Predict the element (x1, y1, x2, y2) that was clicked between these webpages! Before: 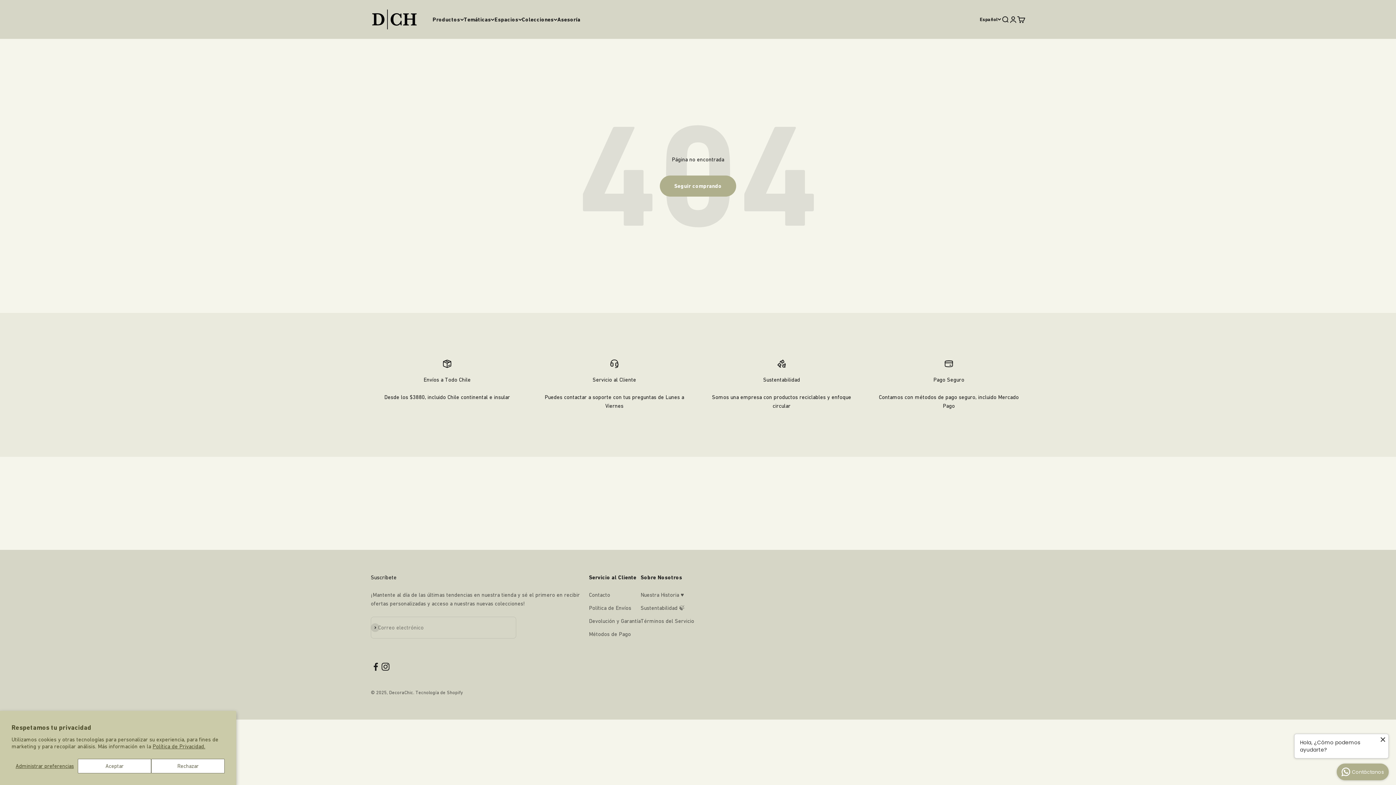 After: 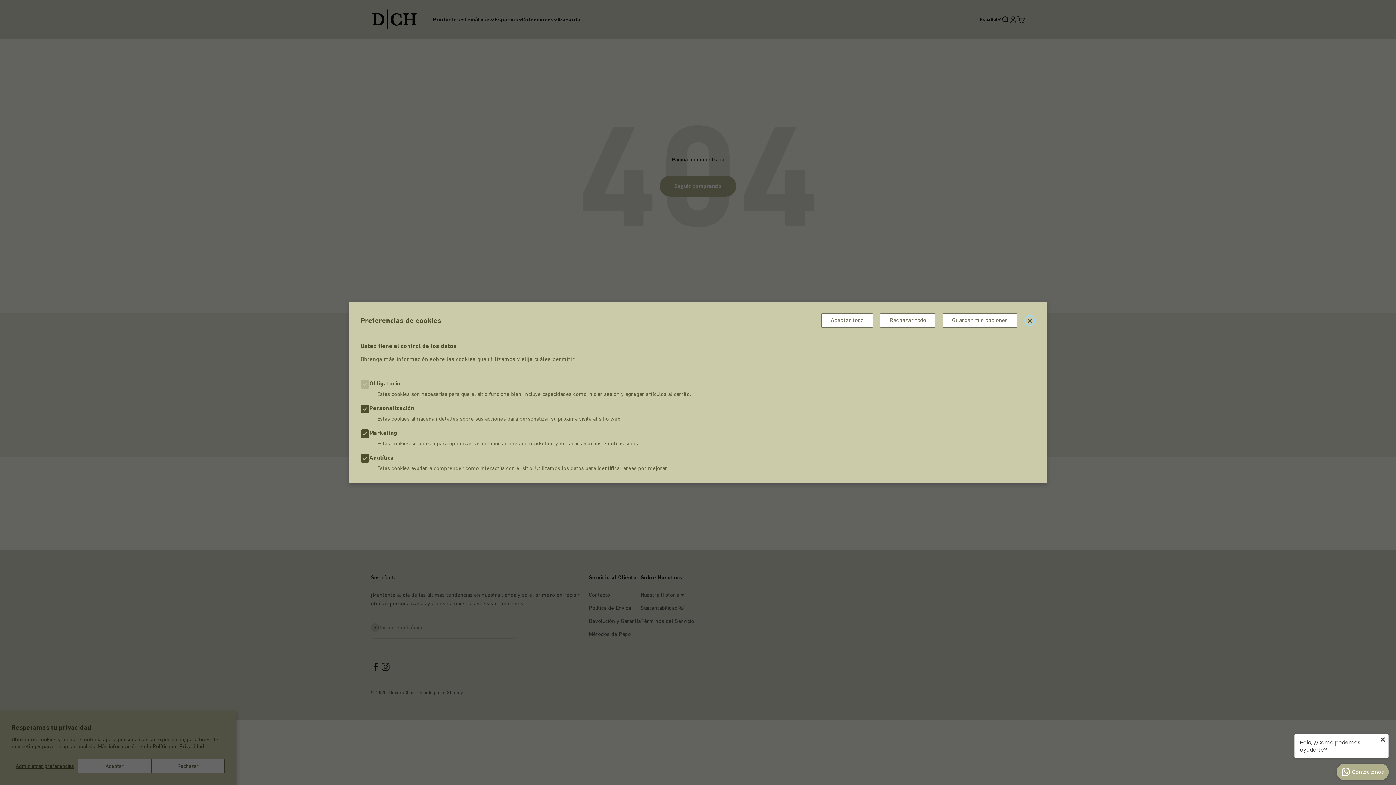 Action: label: Administrar preferencias bbox: (11, 759, 77, 773)